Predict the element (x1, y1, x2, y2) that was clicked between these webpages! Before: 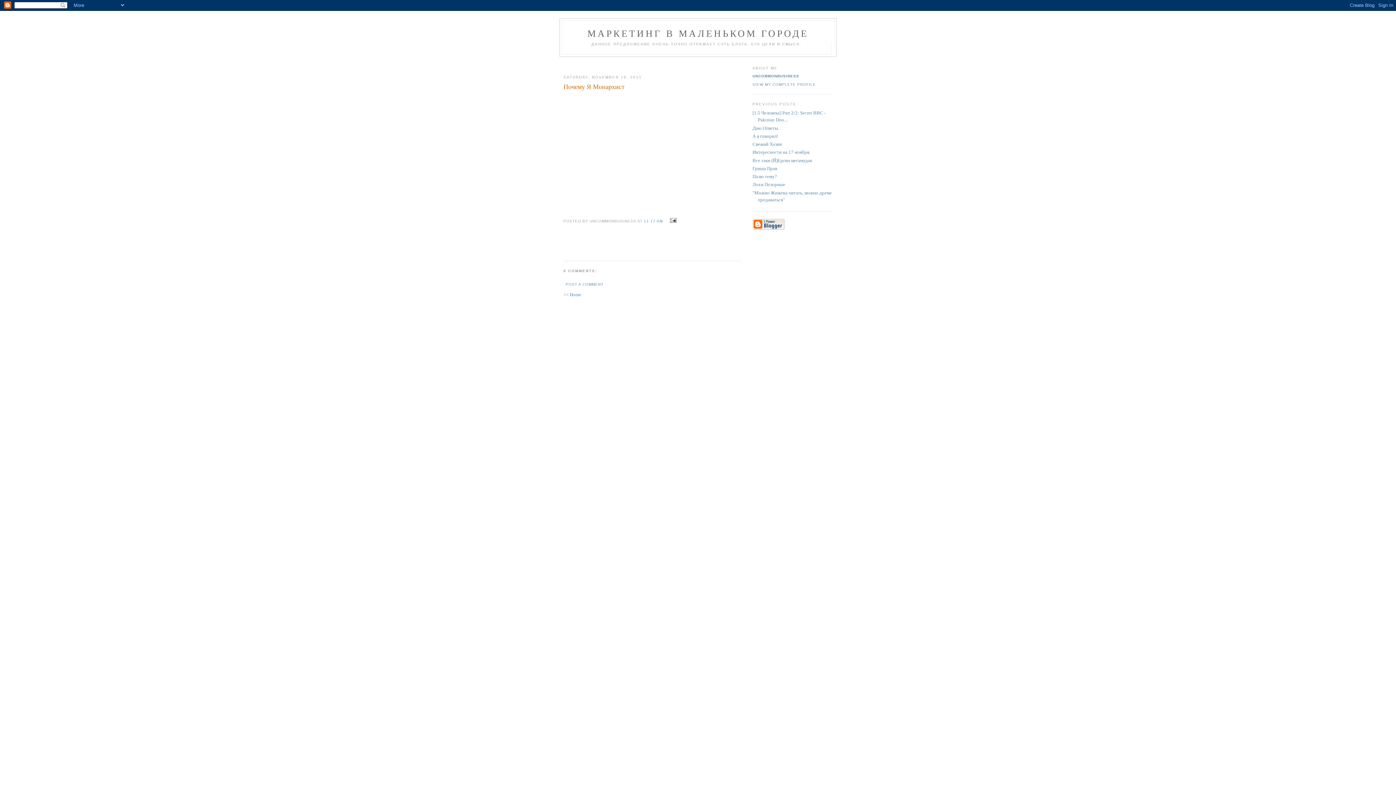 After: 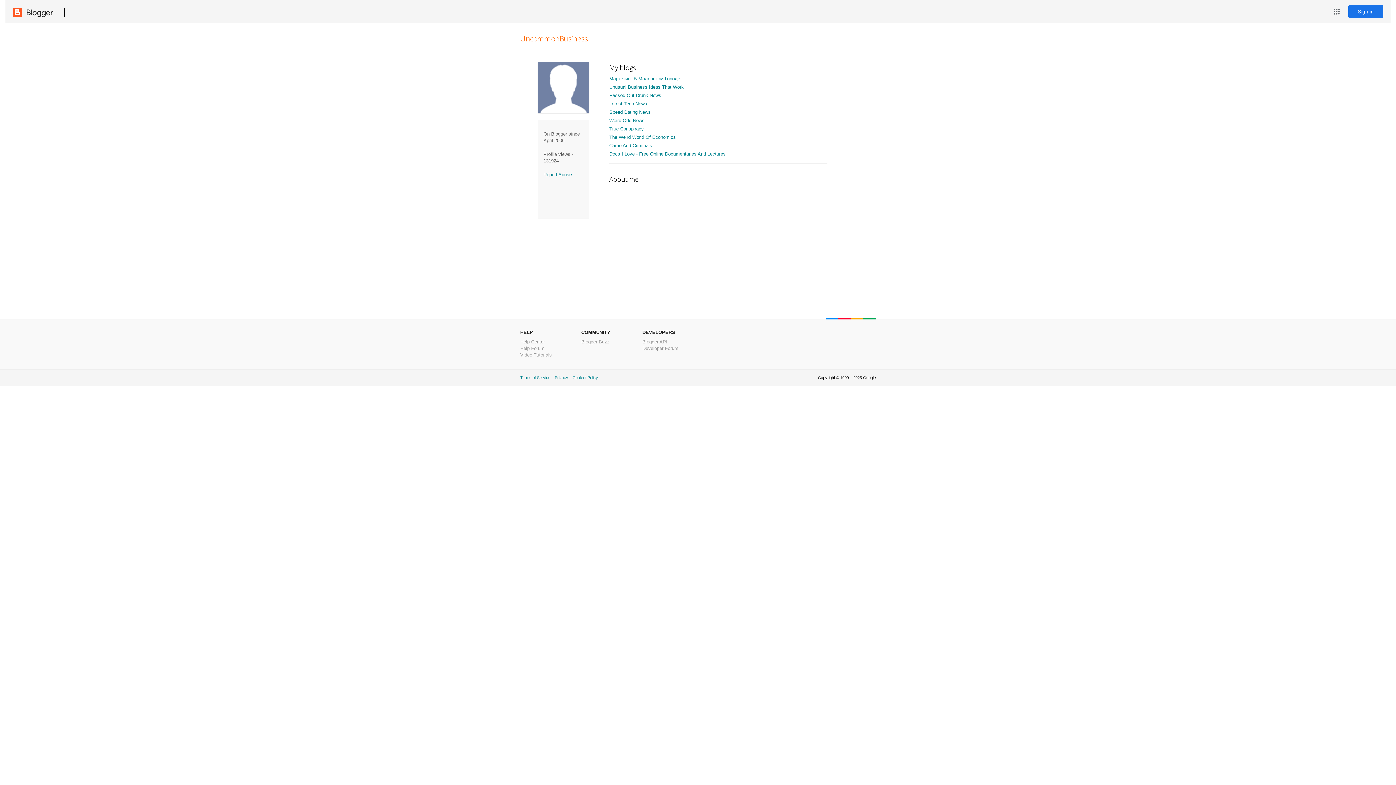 Action: bbox: (752, 74, 799, 78) label: UNCOMMONBUSINESS